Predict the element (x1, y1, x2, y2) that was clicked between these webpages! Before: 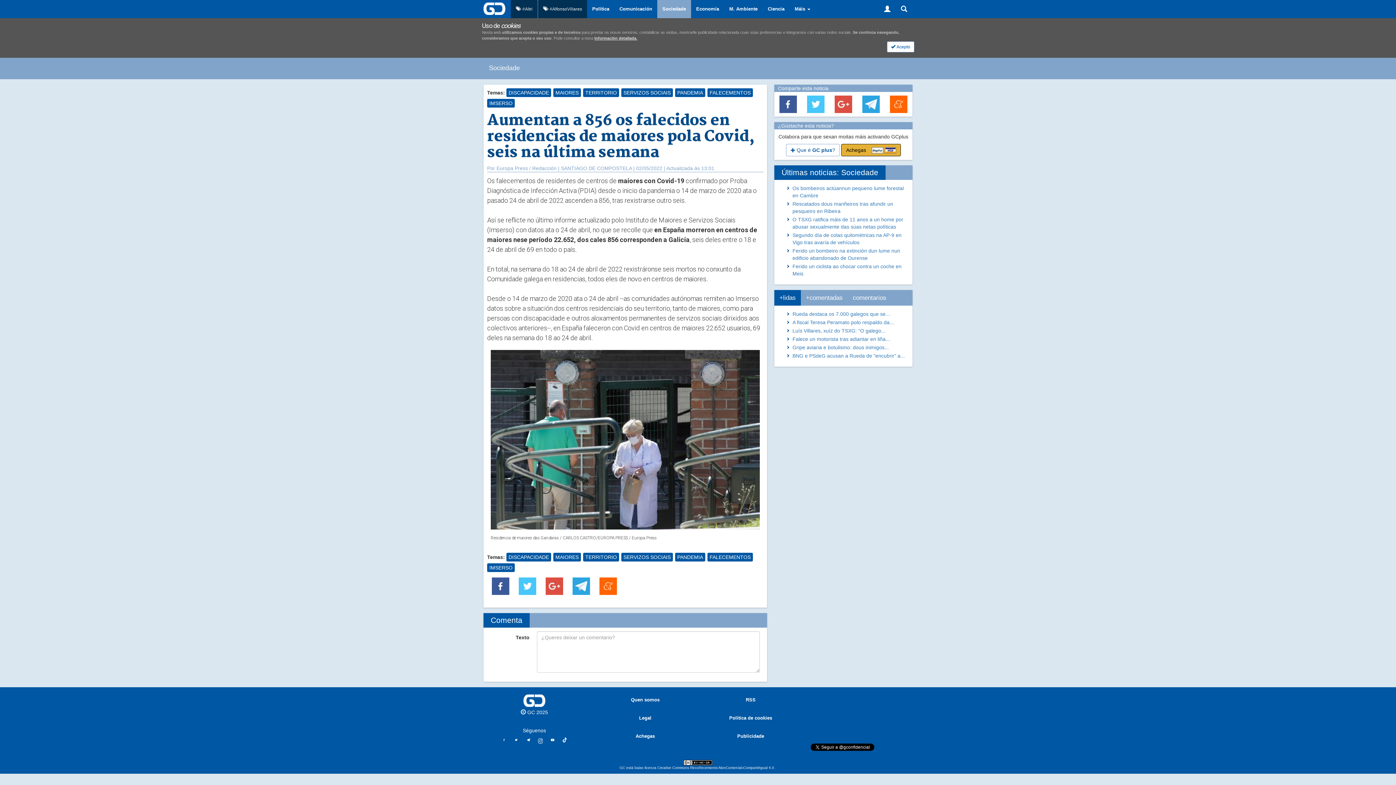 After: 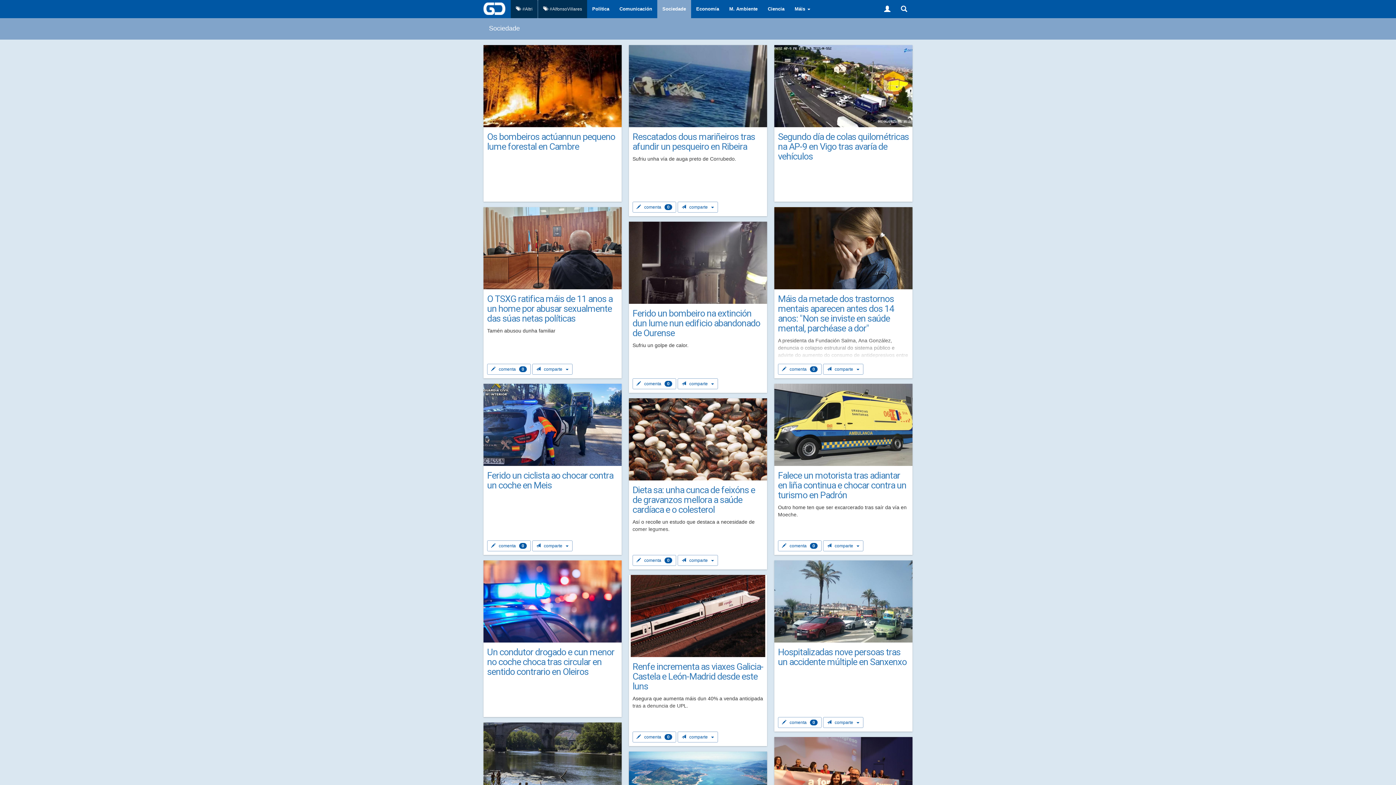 Action: bbox: (774, 170, 889, 176) label: Últimas noticias: Sociedade